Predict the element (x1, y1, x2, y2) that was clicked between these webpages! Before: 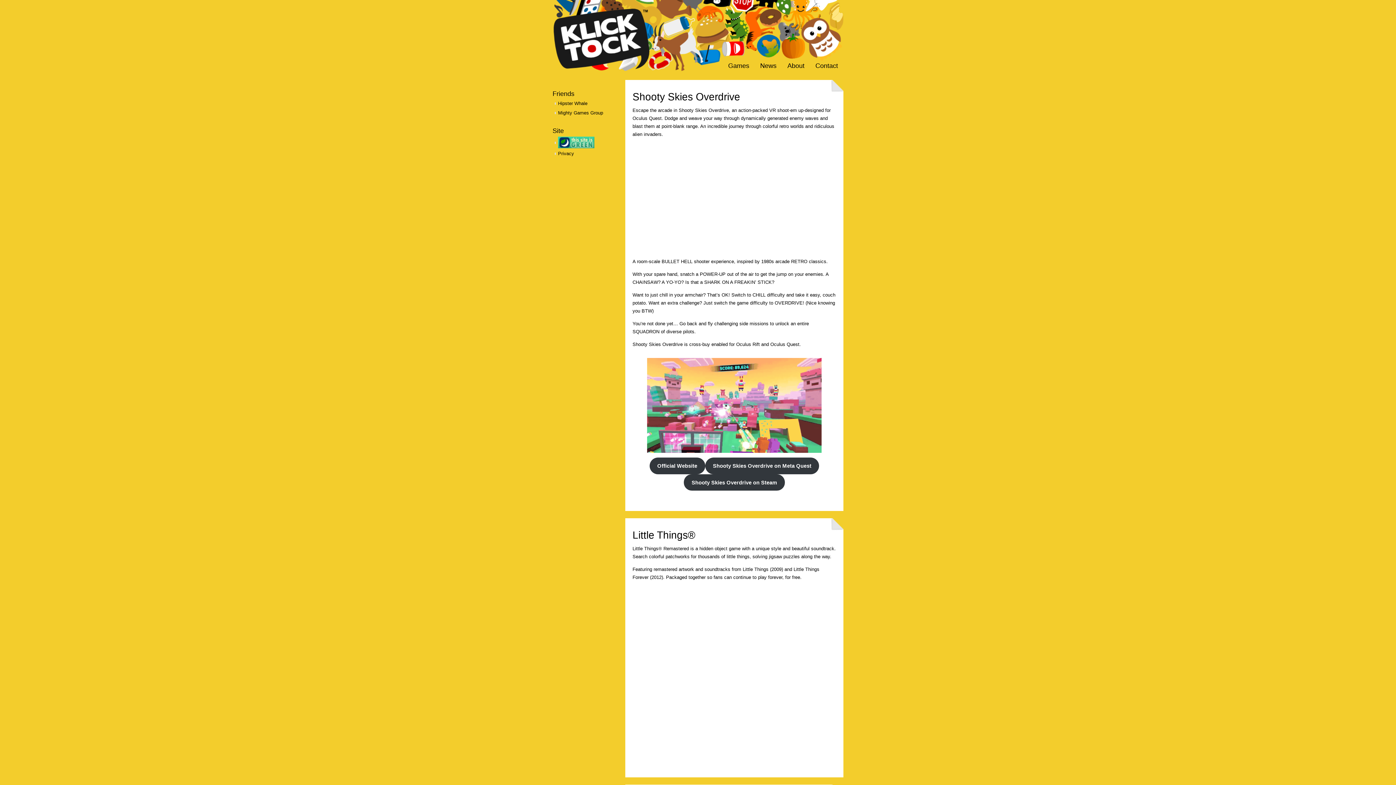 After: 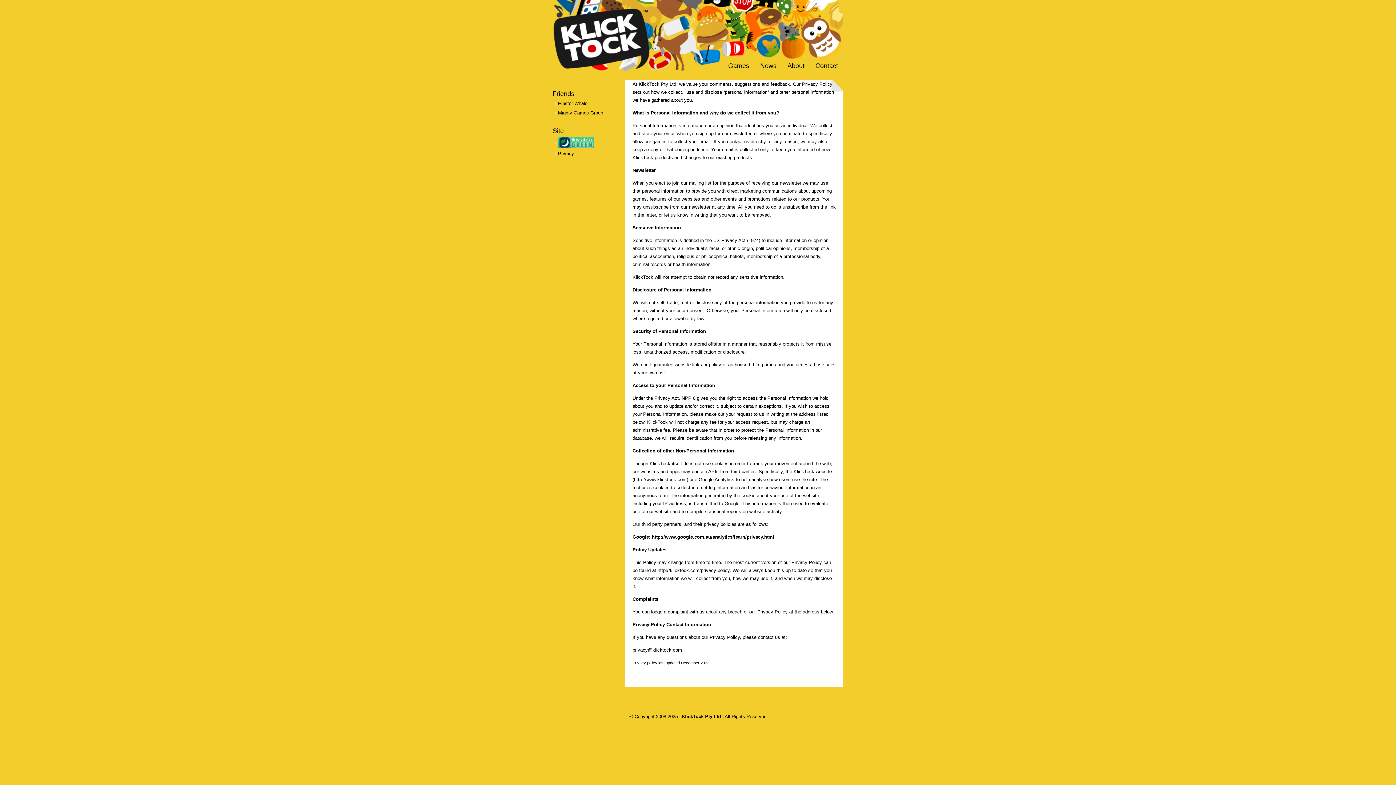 Action: label: Privacy bbox: (552, 149, 607, 158)